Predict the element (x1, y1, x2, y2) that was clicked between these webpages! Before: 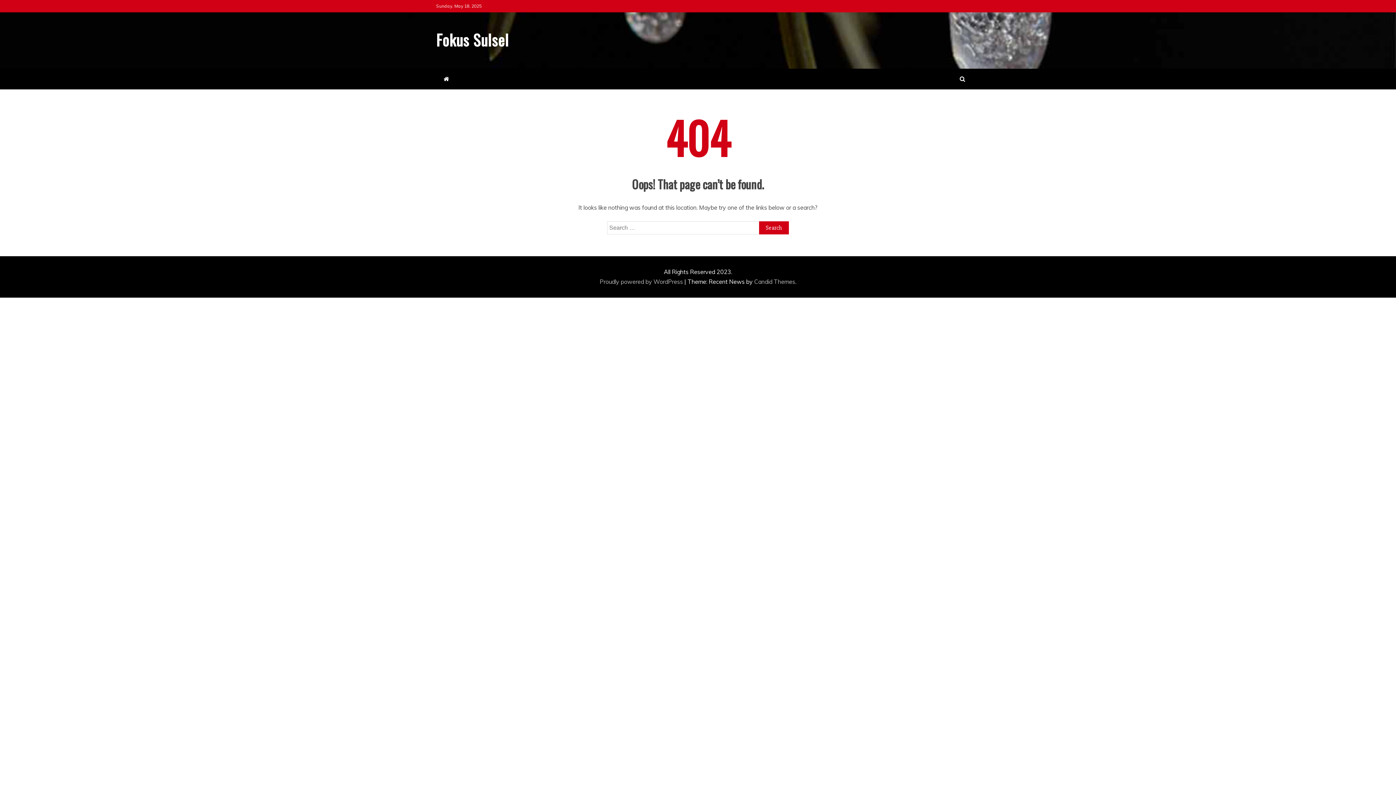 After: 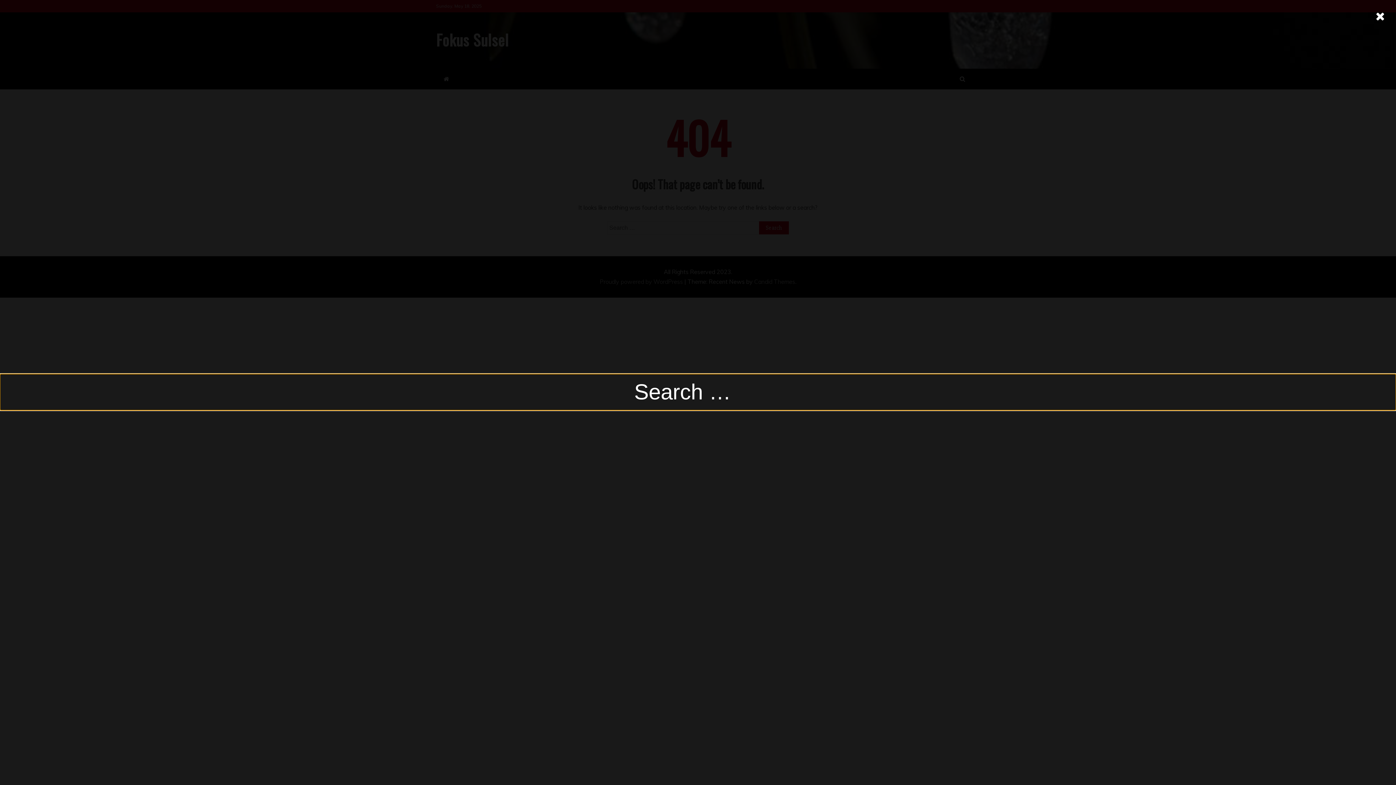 Action: bbox: (954, 68, 970, 89)